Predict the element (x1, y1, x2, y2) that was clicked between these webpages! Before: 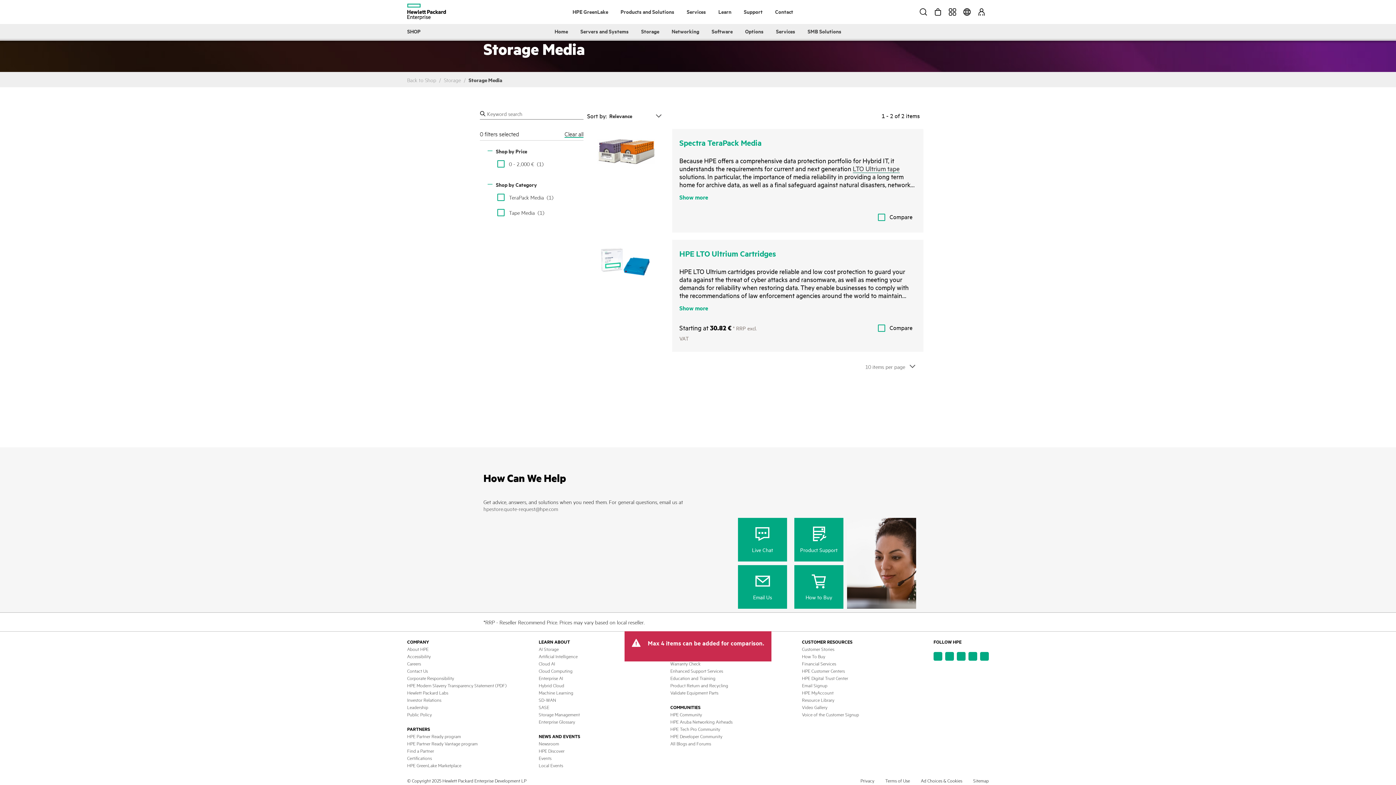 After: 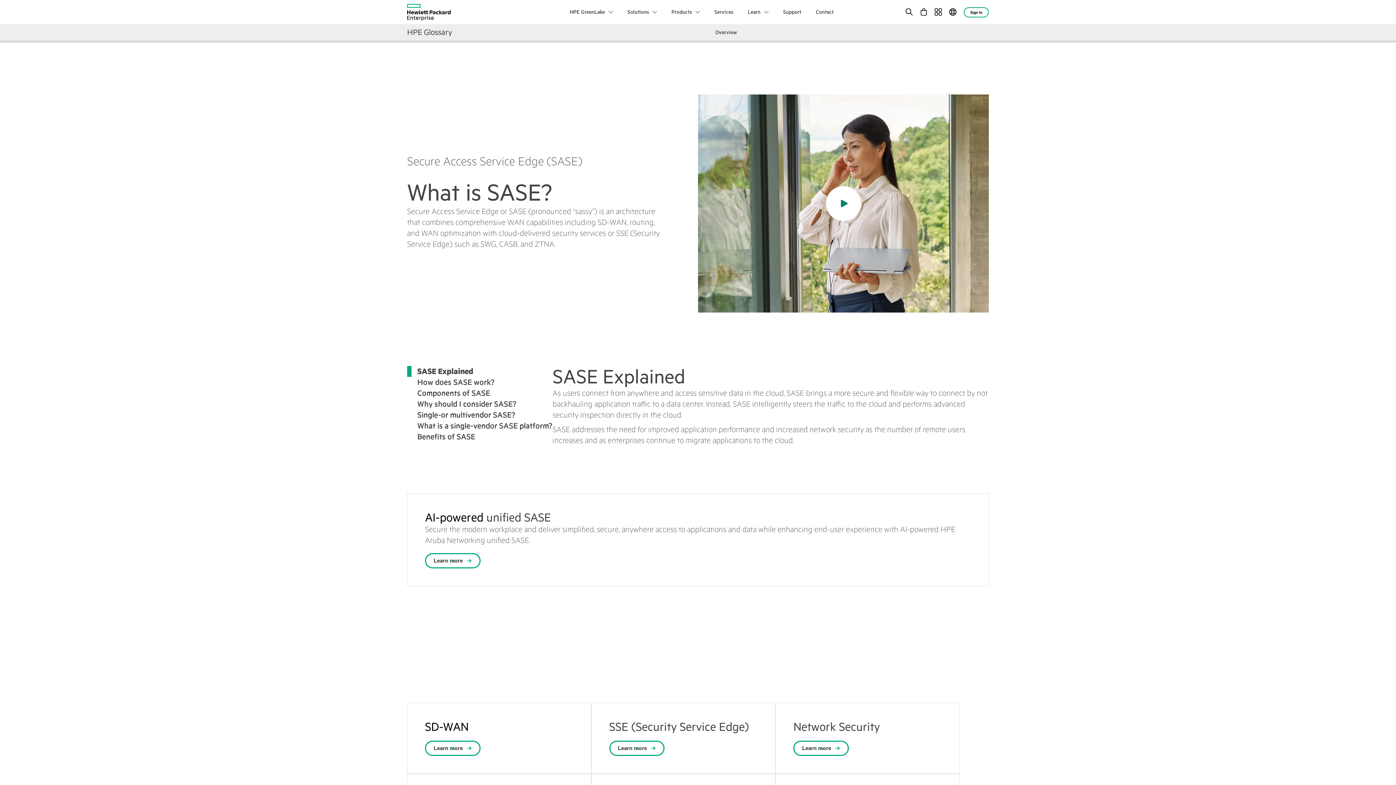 Action: bbox: (538, 704, 549, 710) label: SASE